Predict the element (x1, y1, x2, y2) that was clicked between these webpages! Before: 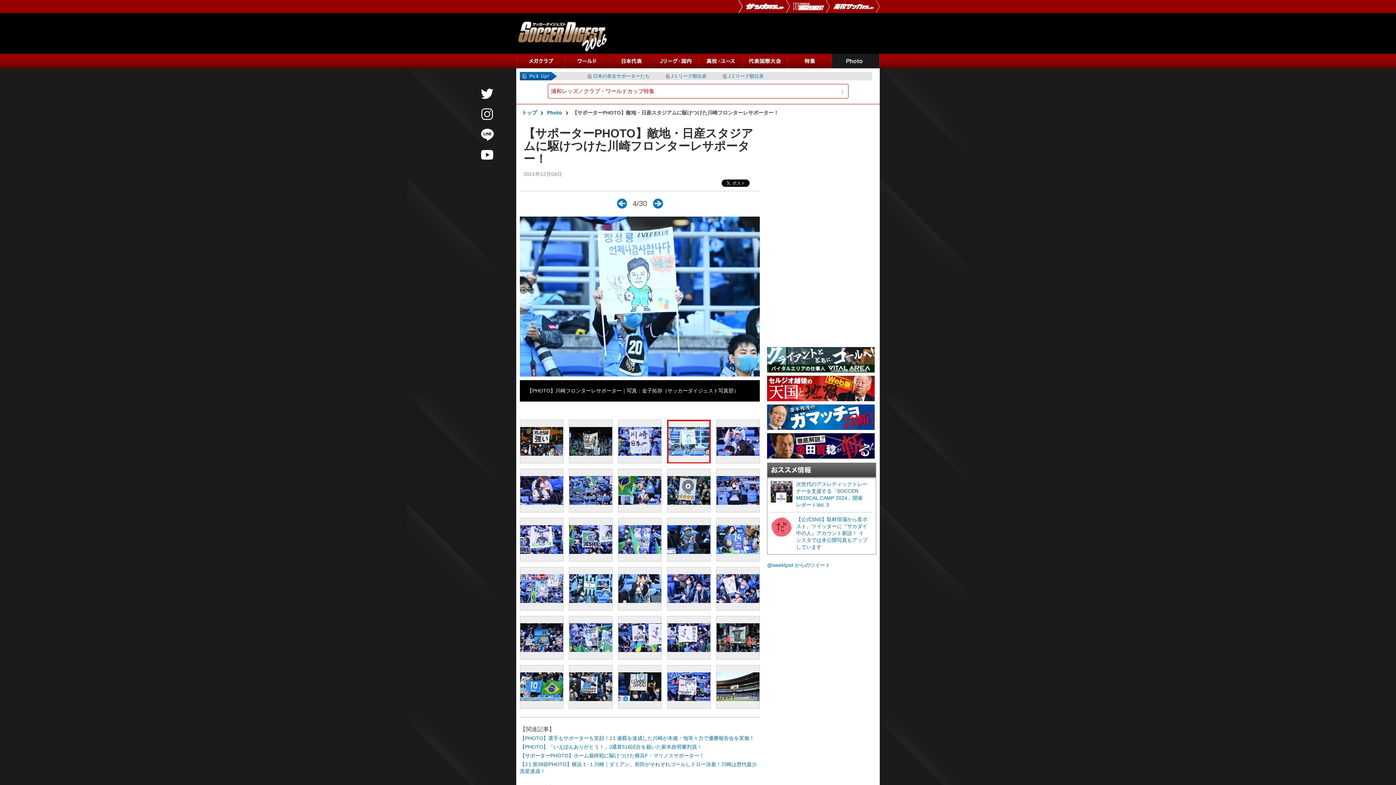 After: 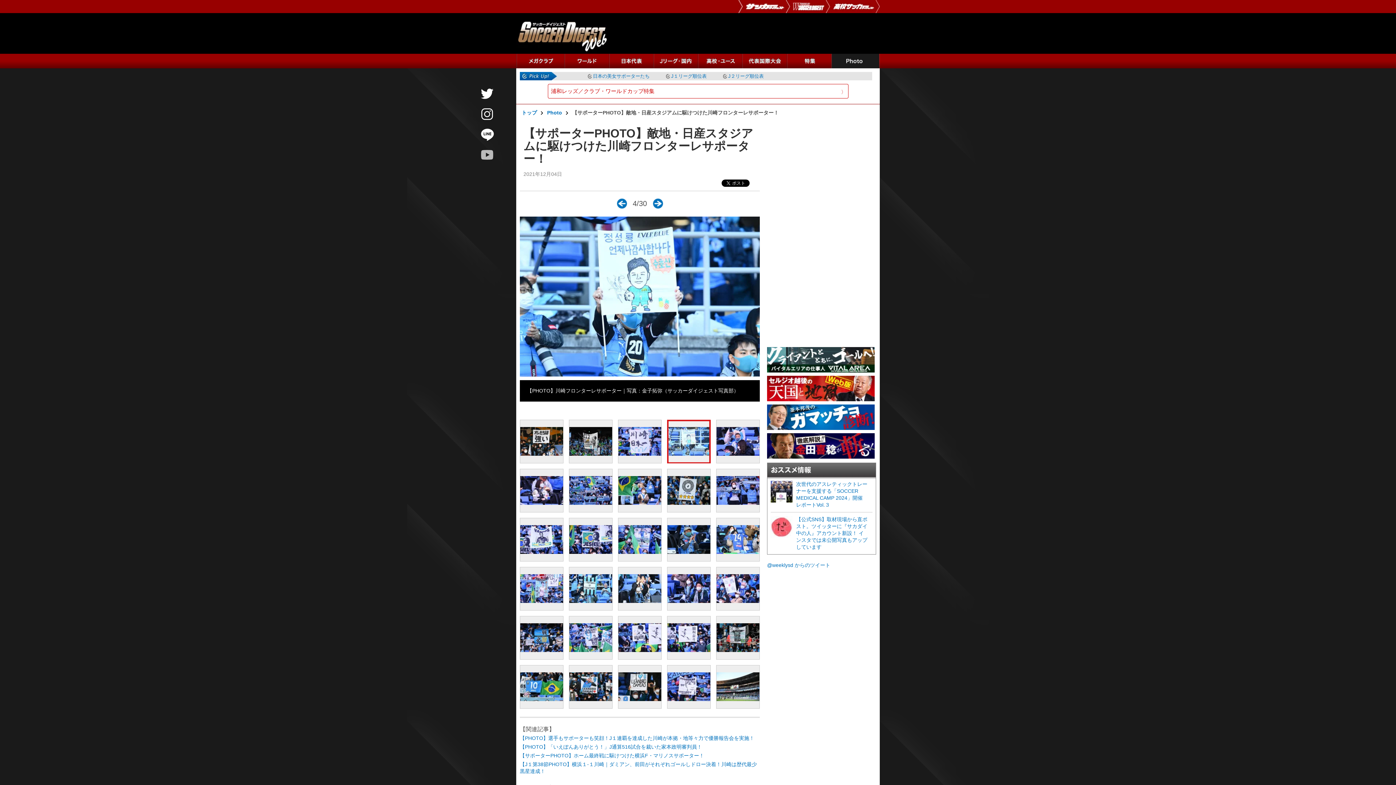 Action: bbox: (480, 147, 494, 162)